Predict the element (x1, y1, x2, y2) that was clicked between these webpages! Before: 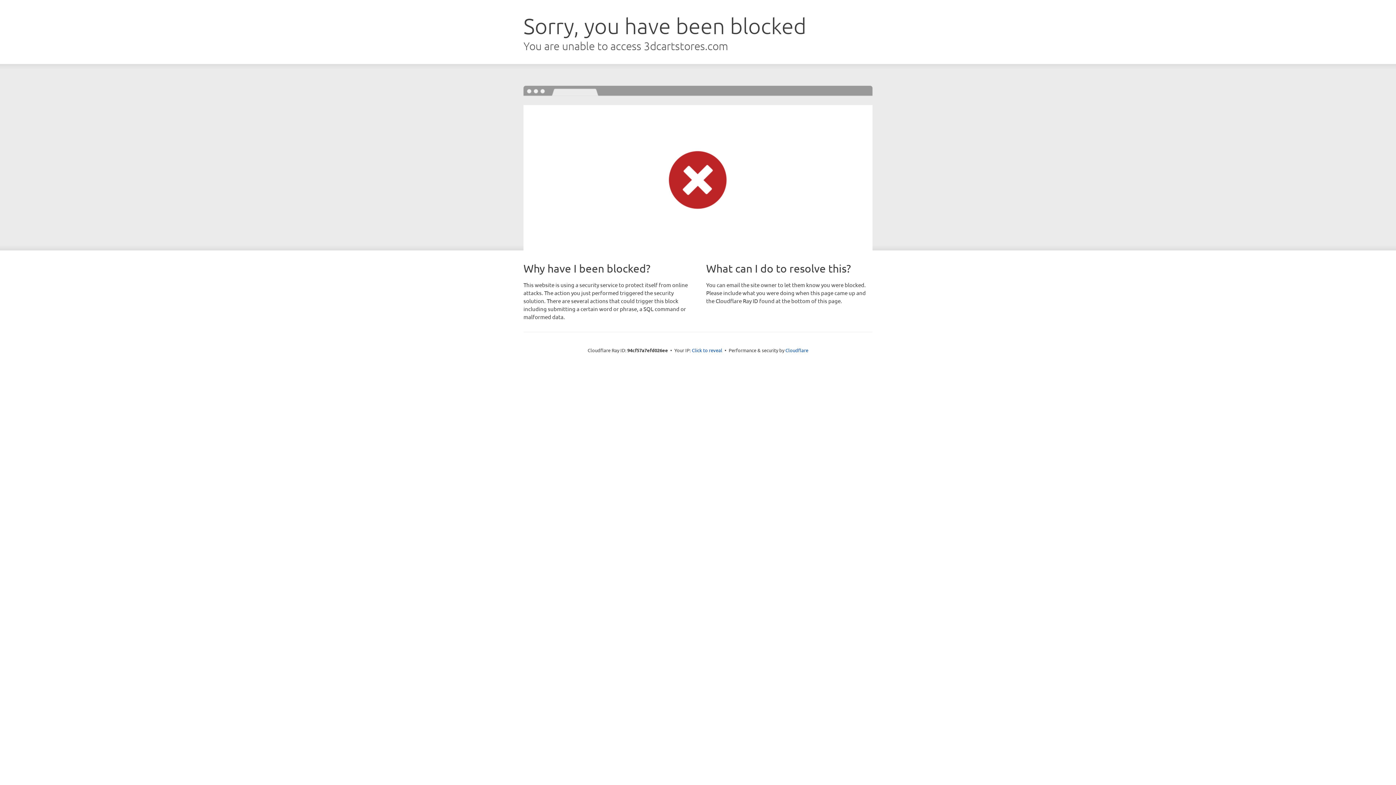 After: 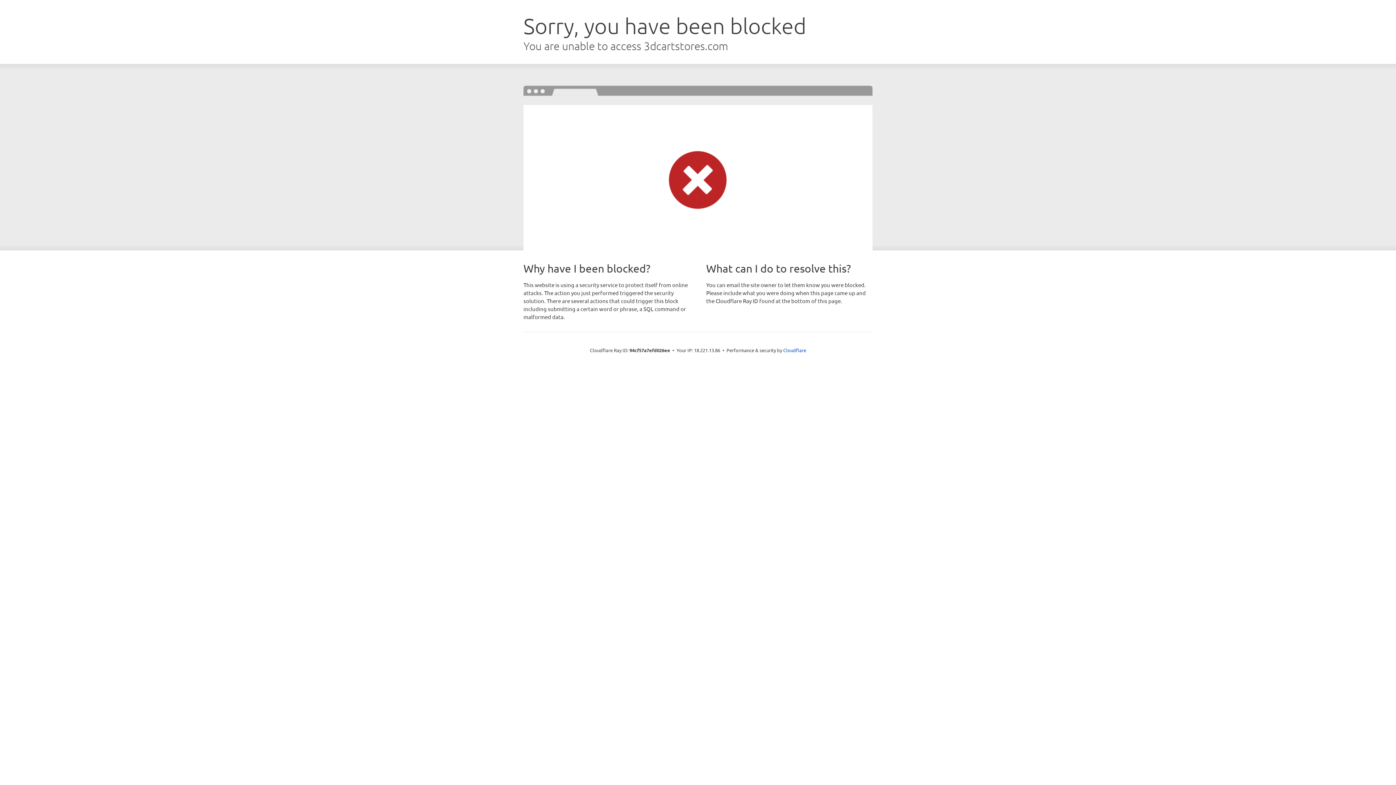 Action: label: Click to reveal bbox: (692, 346, 722, 353)